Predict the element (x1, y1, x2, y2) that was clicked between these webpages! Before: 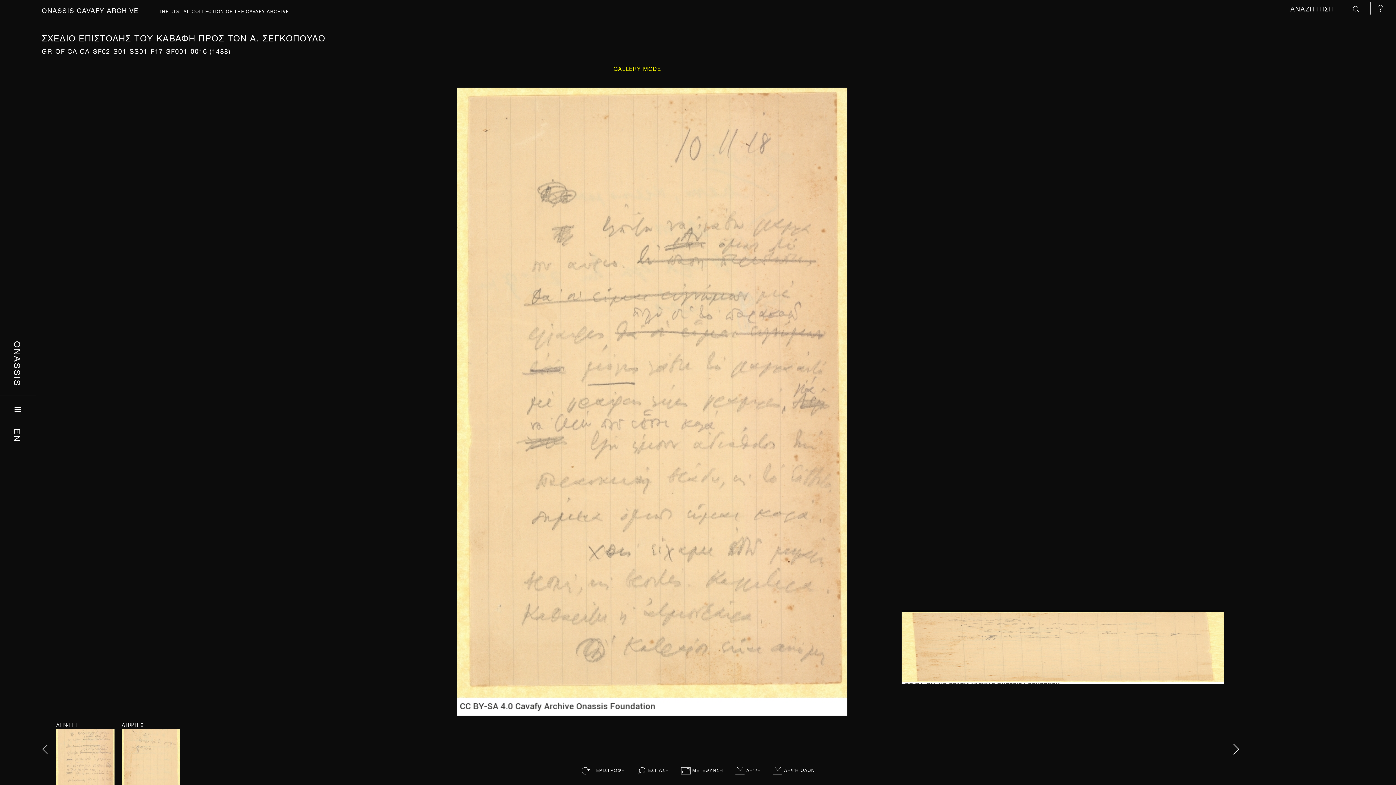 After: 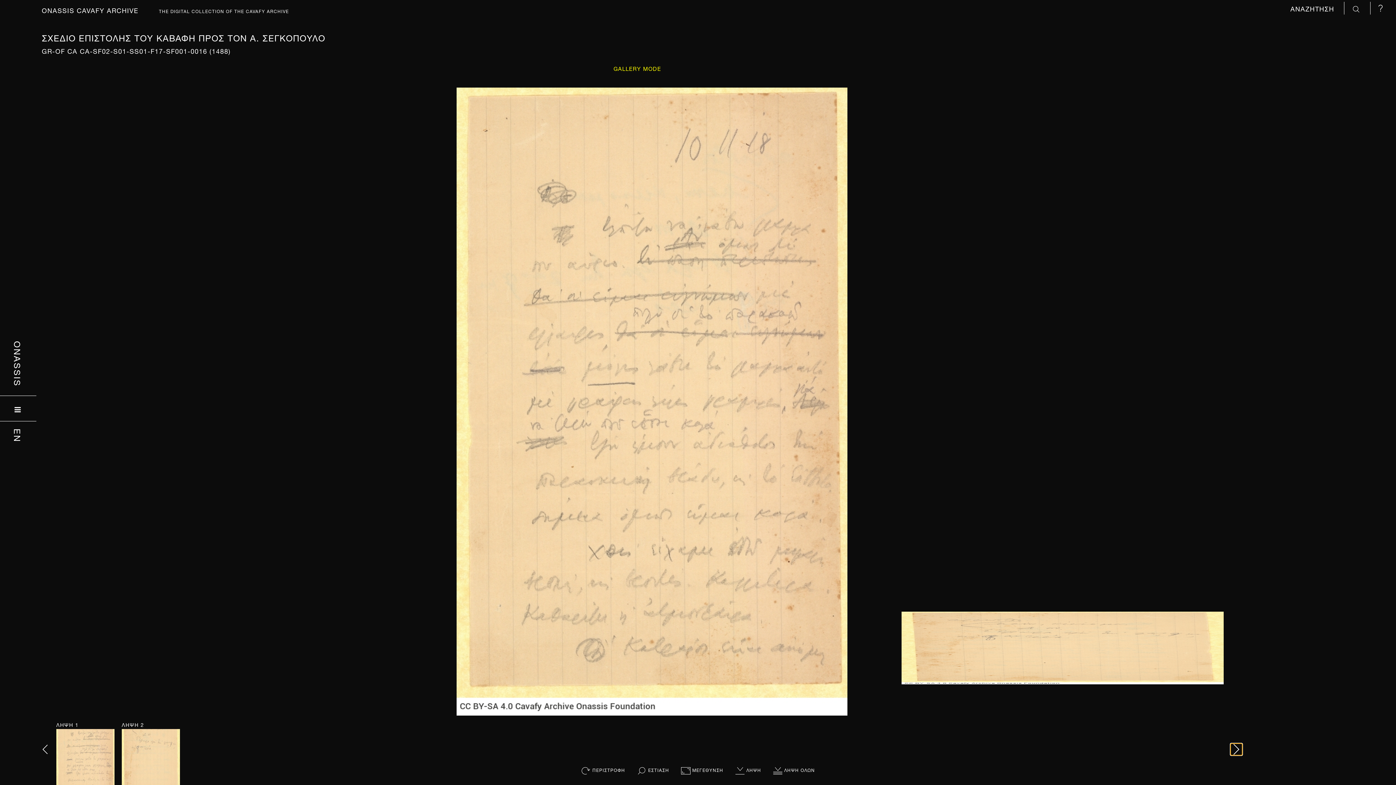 Action: bbox: (1231, 744, 1242, 755)